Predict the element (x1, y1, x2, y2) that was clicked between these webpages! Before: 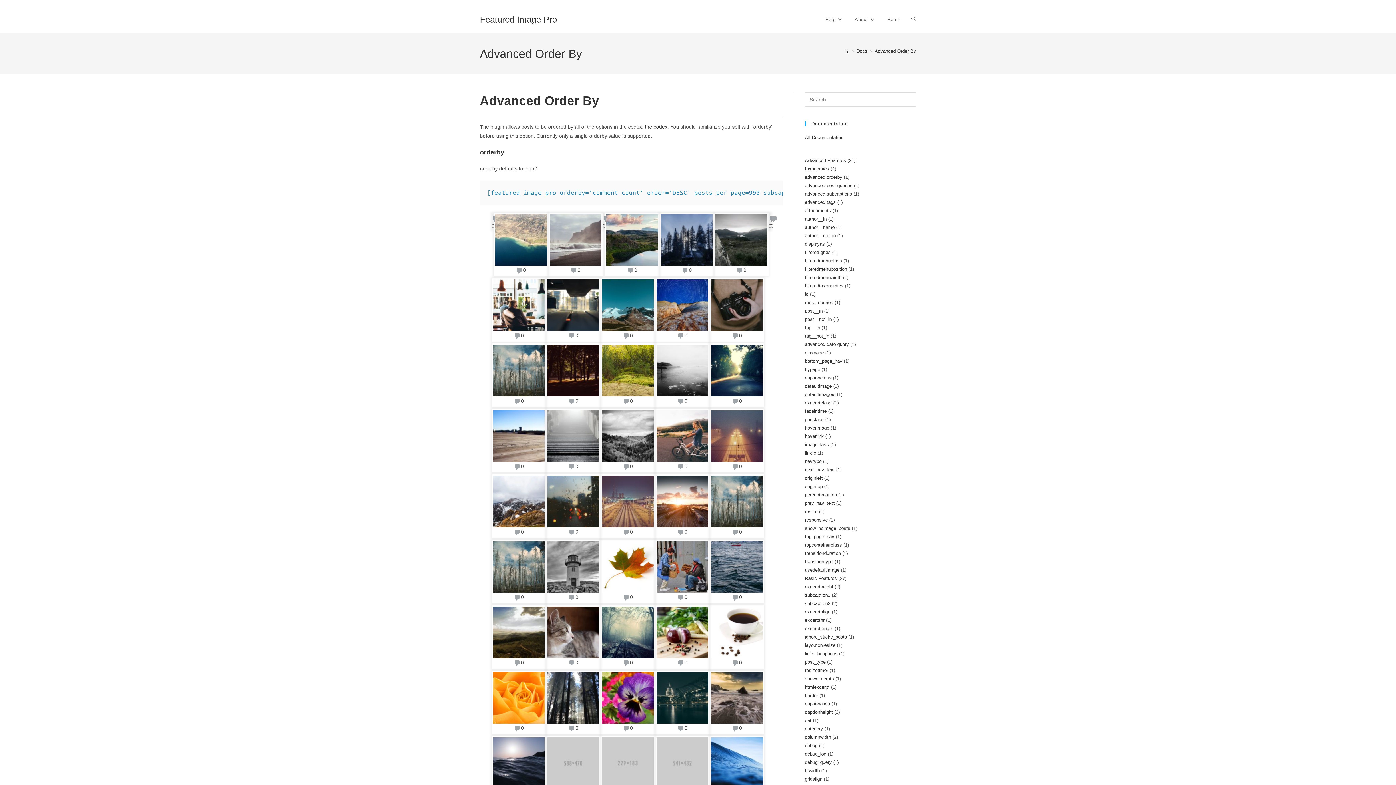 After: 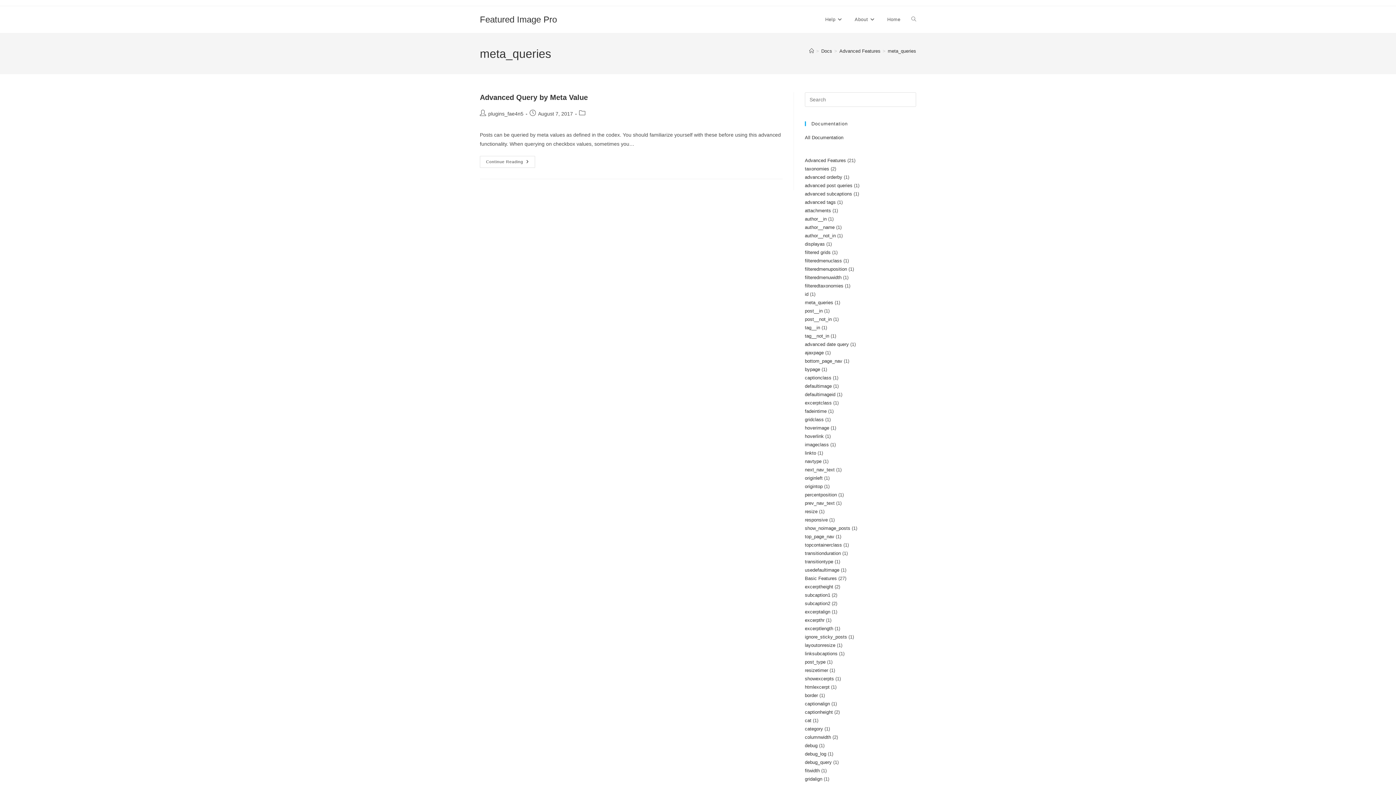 Action: bbox: (805, 300, 833, 305) label: meta_queries